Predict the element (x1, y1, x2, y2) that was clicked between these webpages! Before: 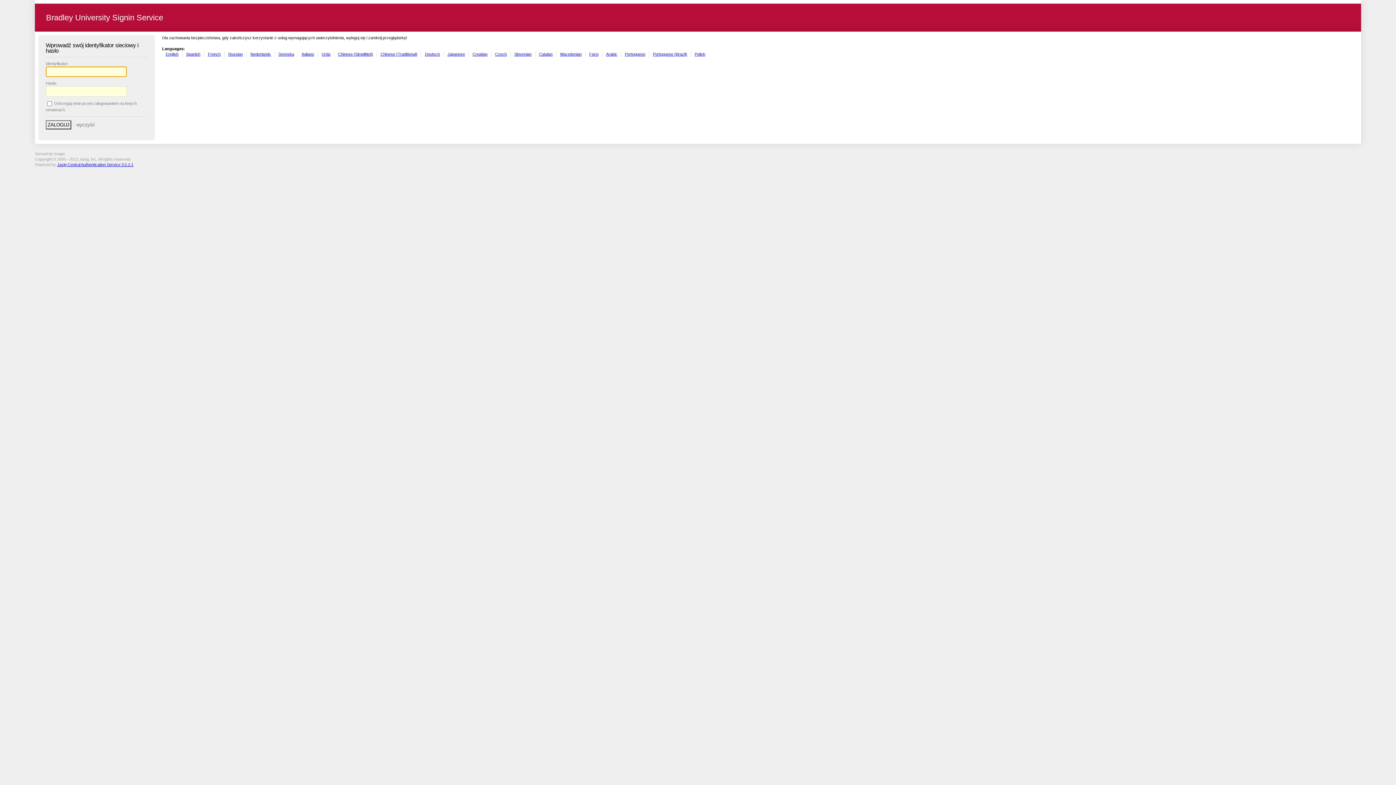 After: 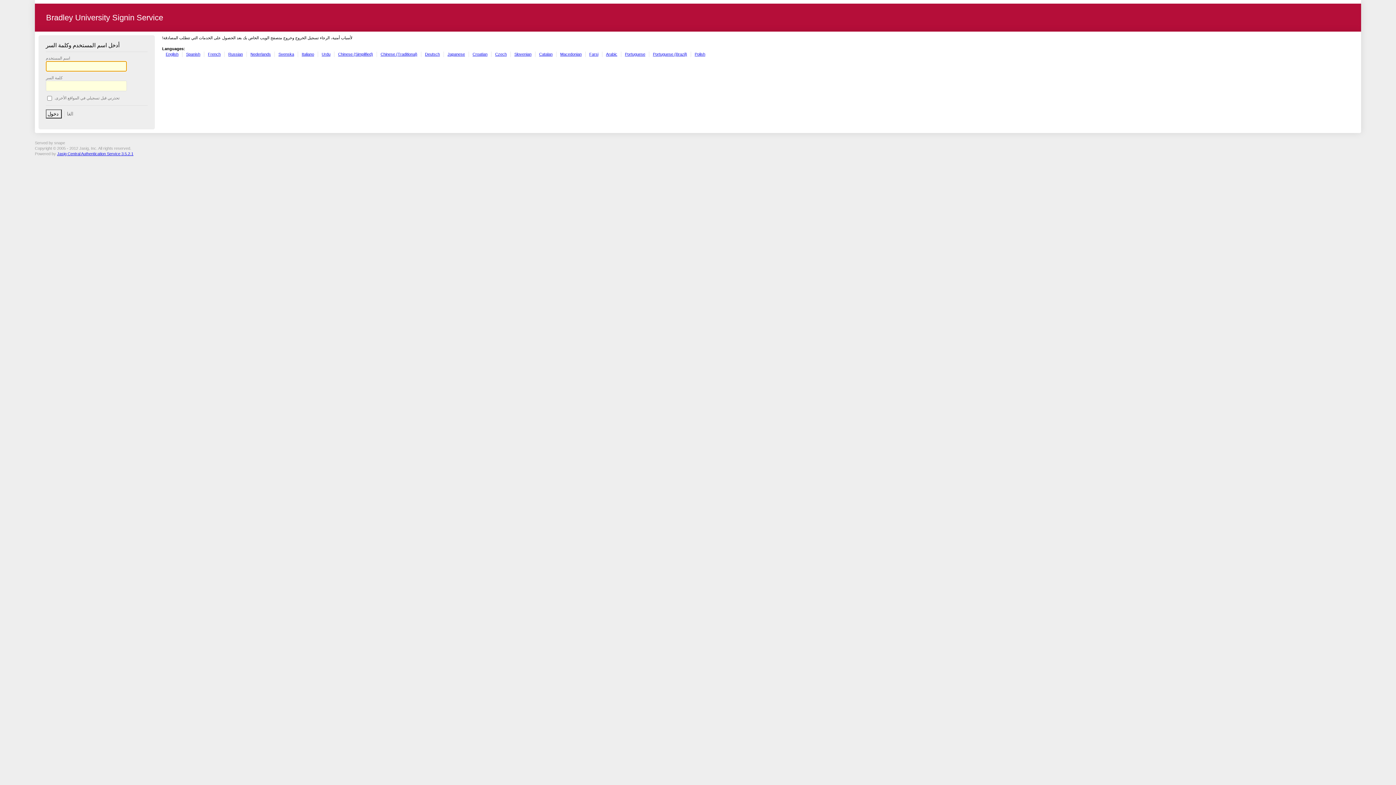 Action: bbox: (606, 51, 617, 56) label: Arabic